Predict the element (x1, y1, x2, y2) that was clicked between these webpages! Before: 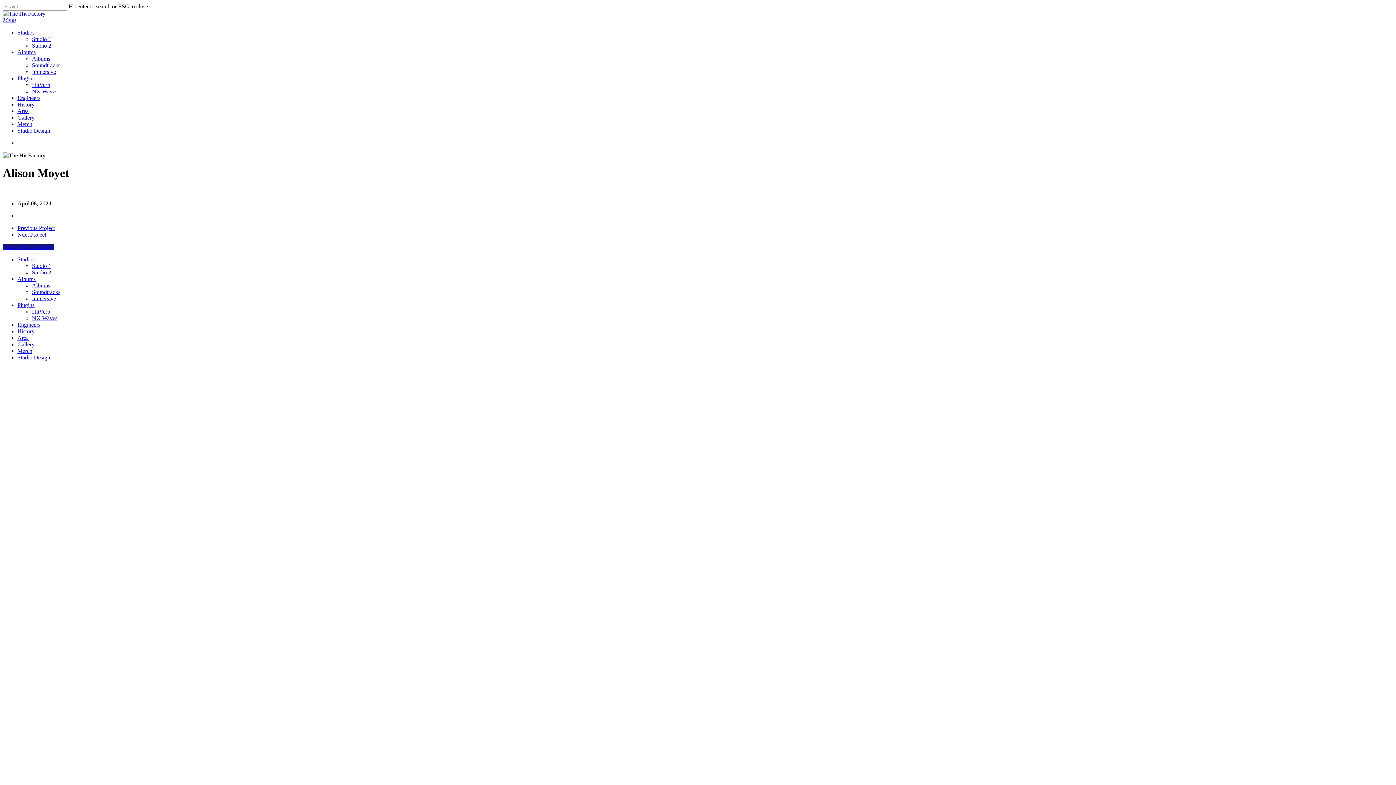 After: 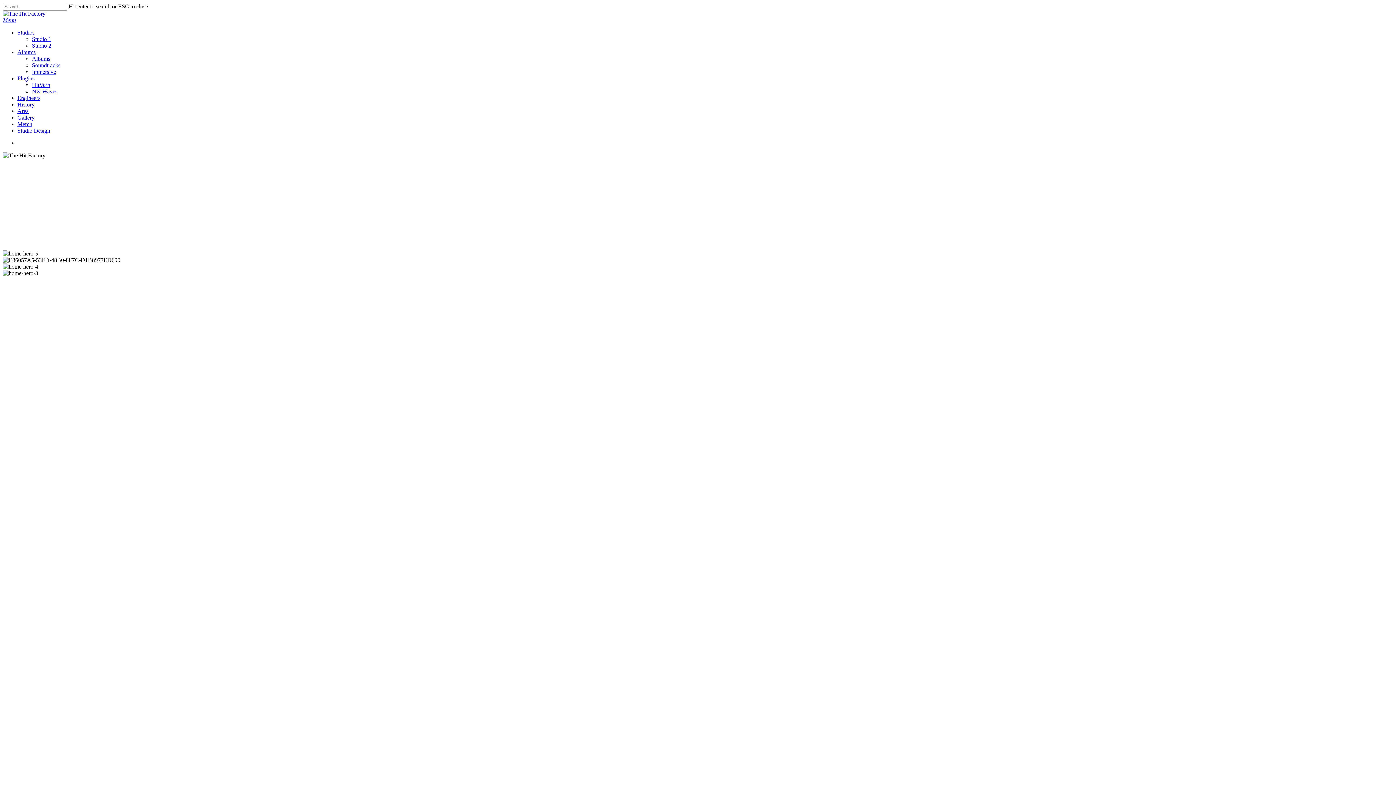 Action: label: Gallery bbox: (17, 114, 34, 120)